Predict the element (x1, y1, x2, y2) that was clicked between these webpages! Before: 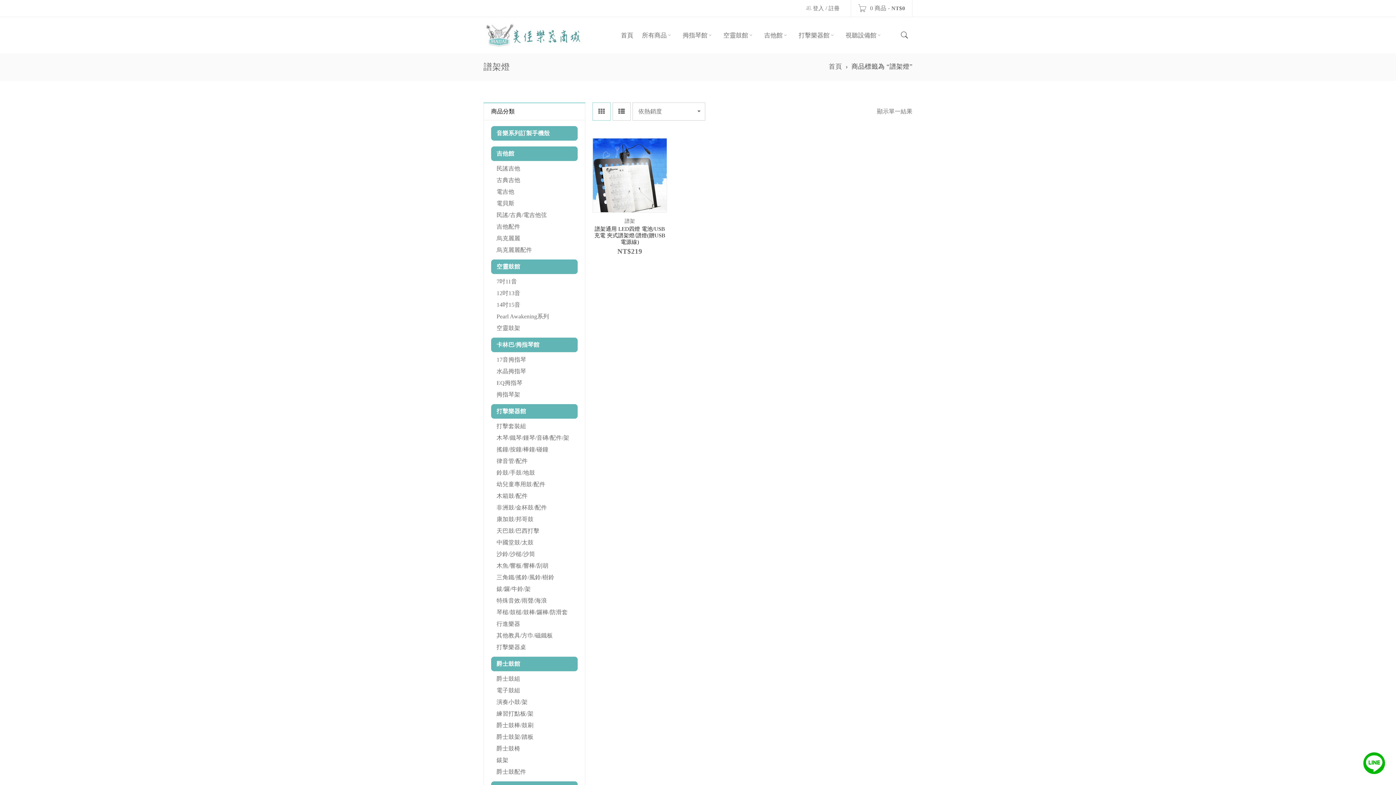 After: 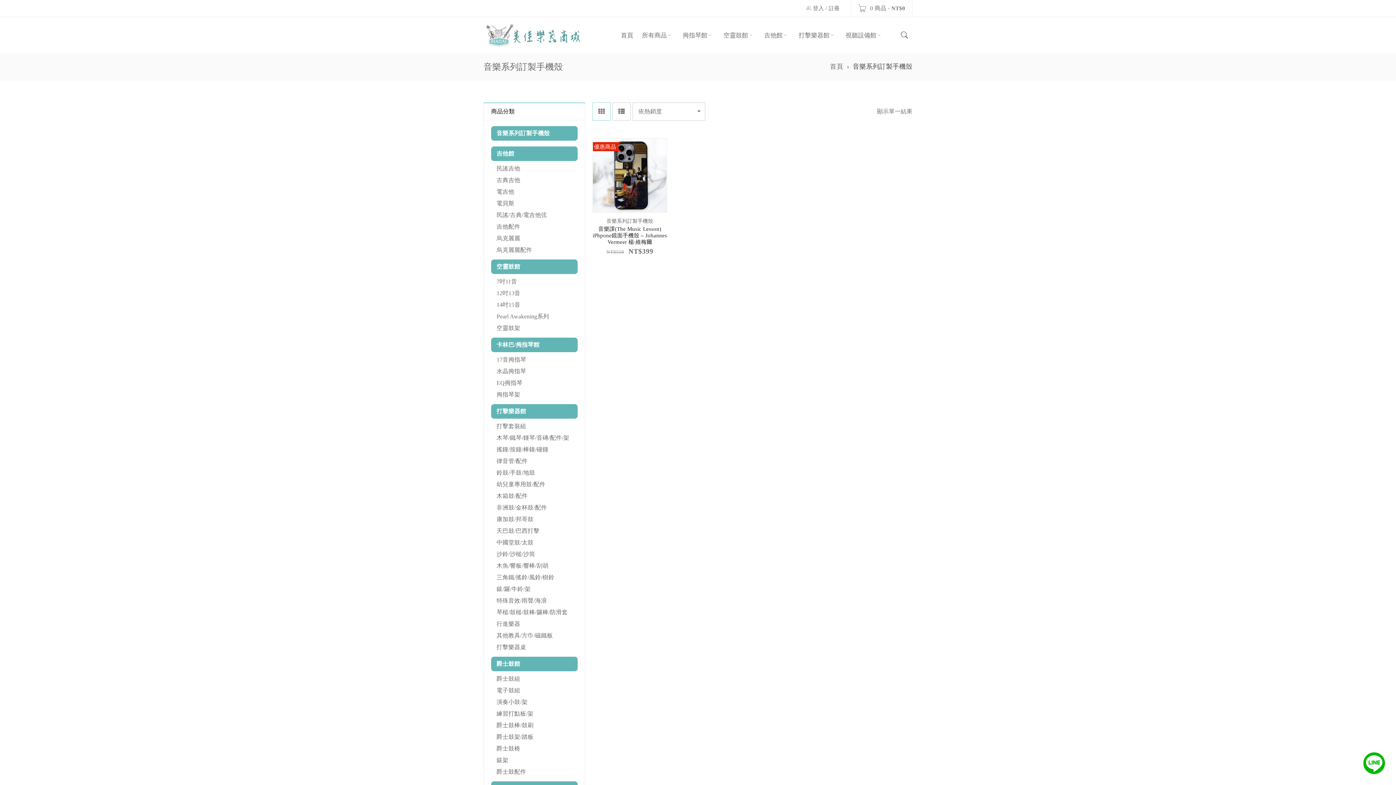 Action: label: 音樂系列訂製手機殼 bbox: (491, 126, 577, 140)